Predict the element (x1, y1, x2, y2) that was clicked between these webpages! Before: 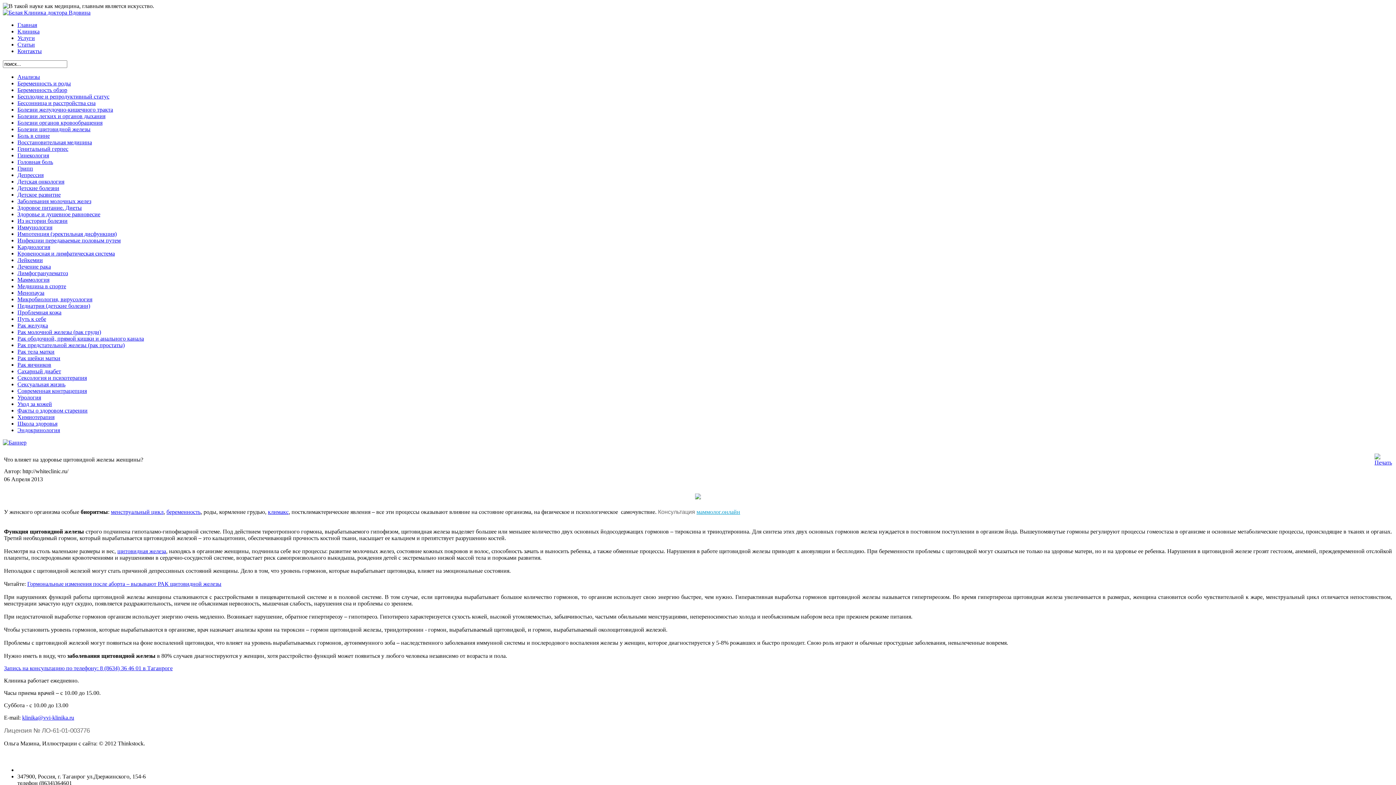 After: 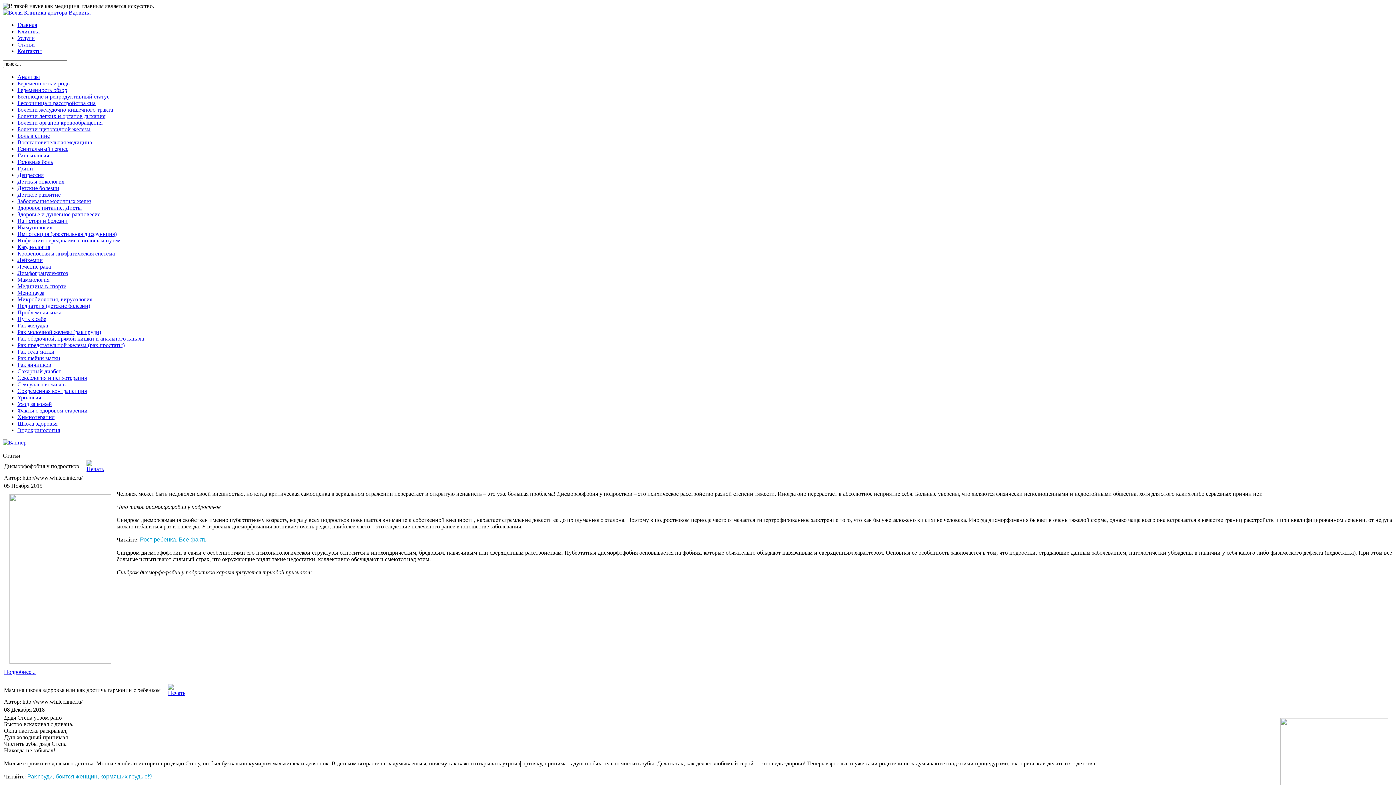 Action: bbox: (17, 191, 60, 197) label: Детское развитие